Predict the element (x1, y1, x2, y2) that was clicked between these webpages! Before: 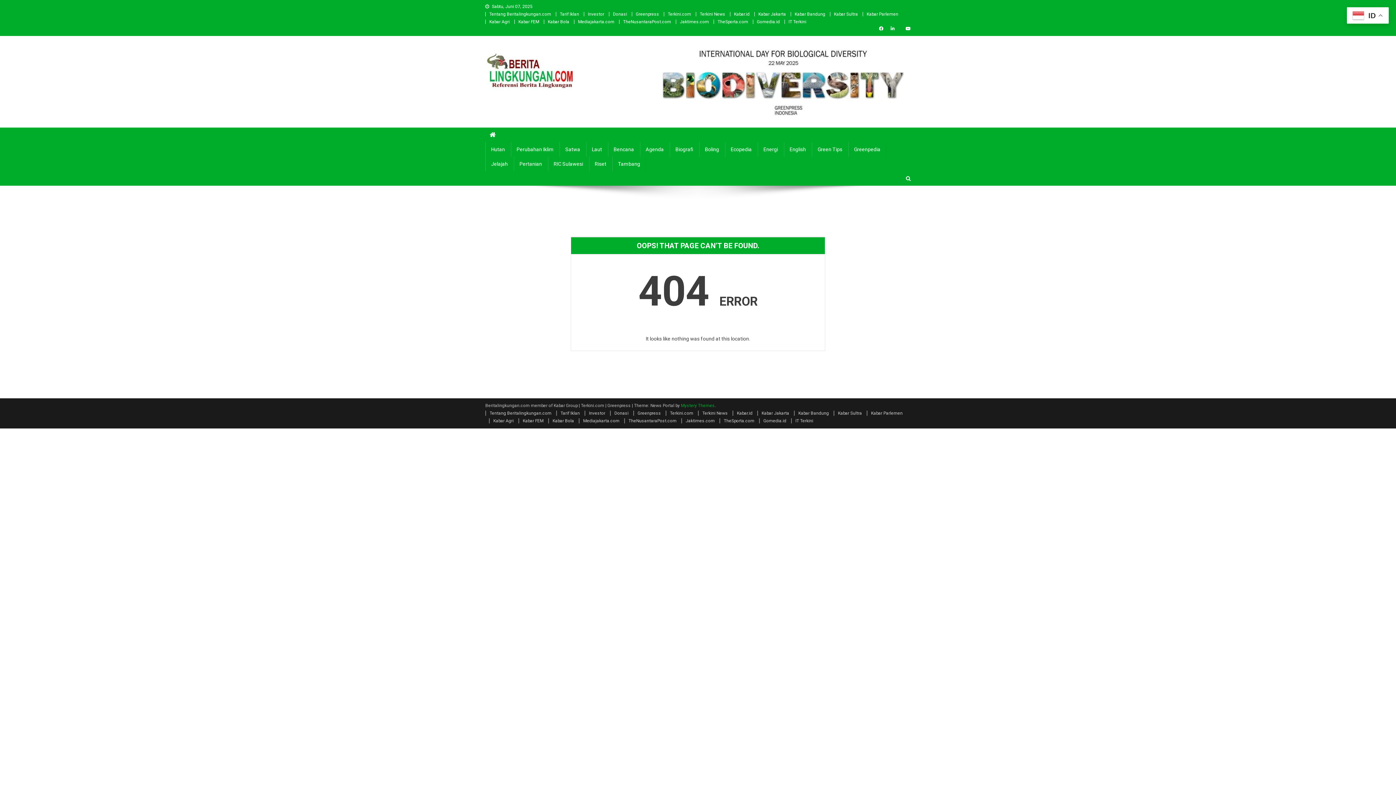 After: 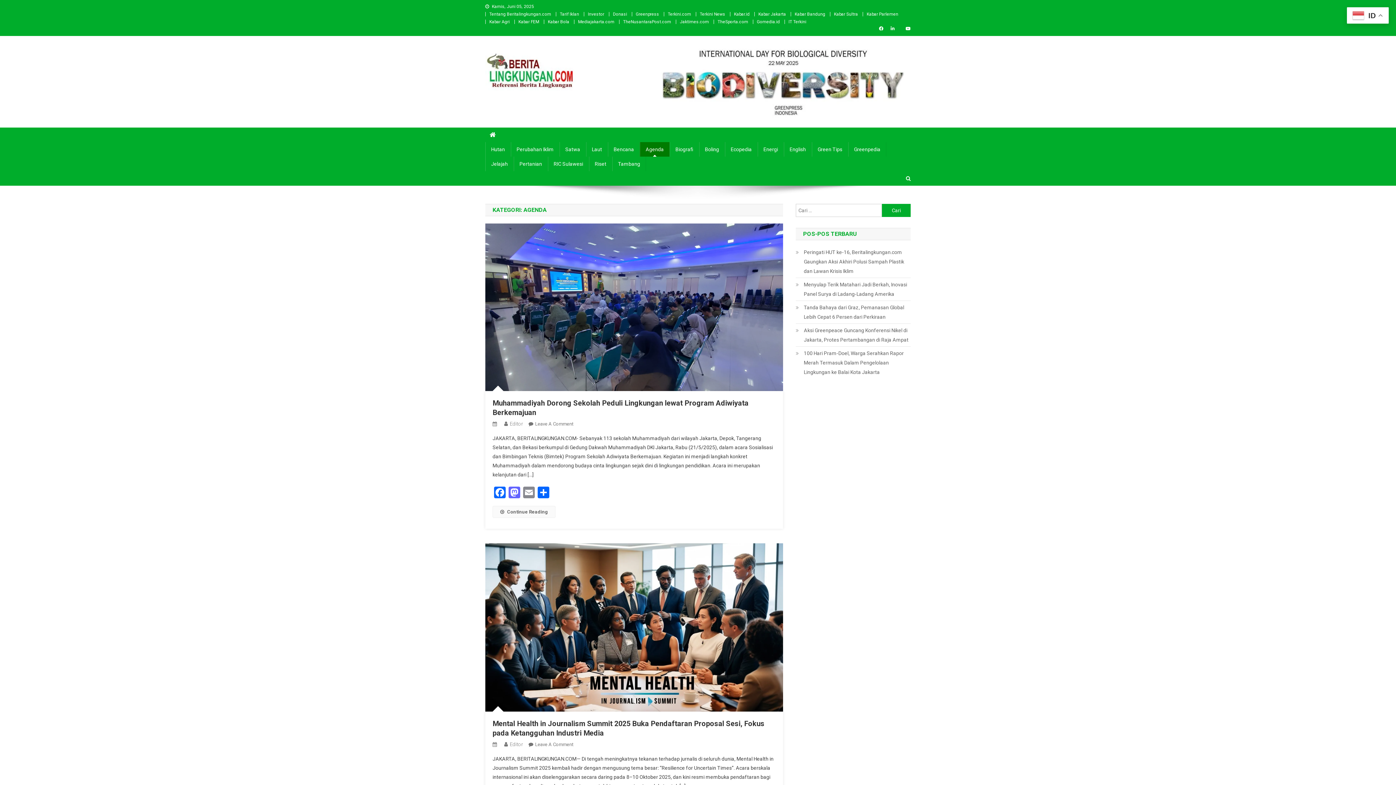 Action: bbox: (640, 142, 669, 156) label: Agenda